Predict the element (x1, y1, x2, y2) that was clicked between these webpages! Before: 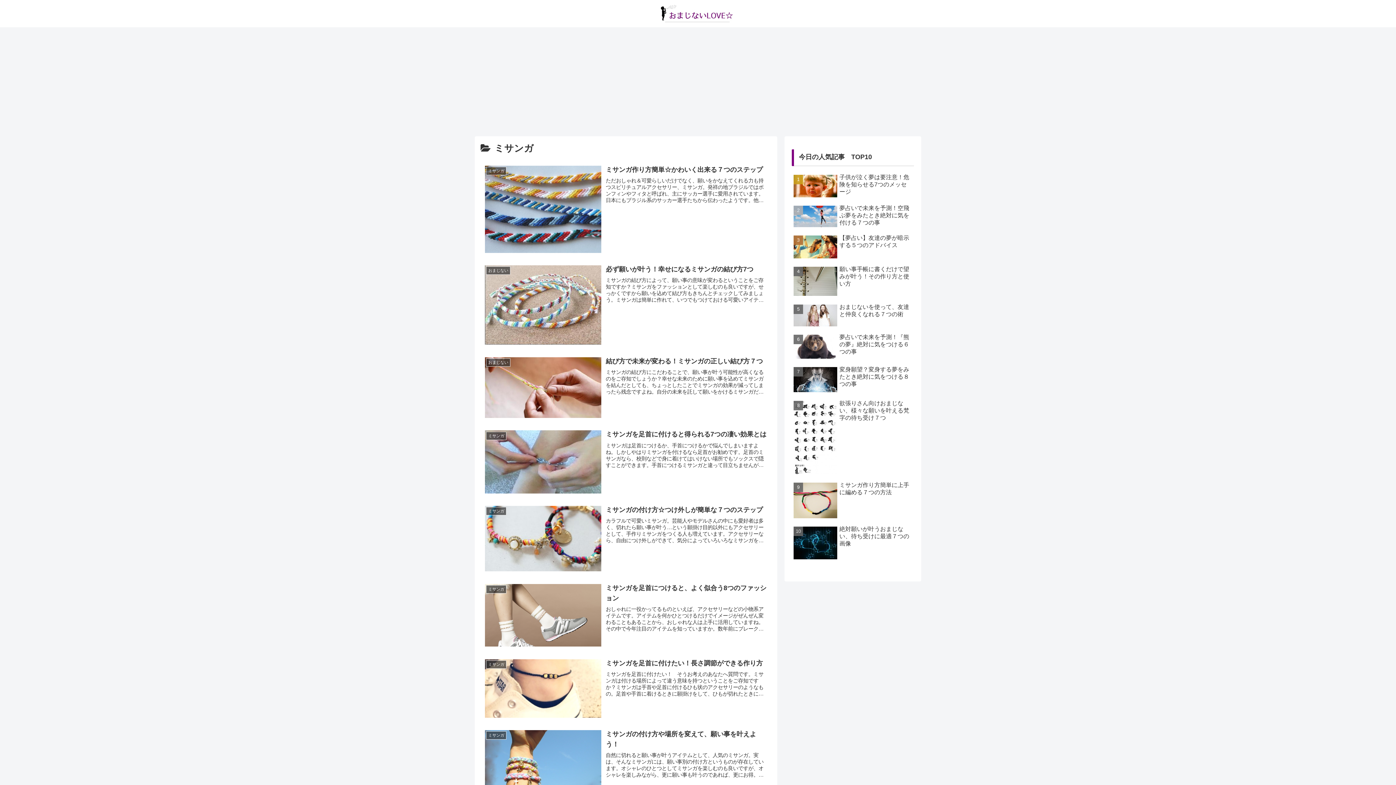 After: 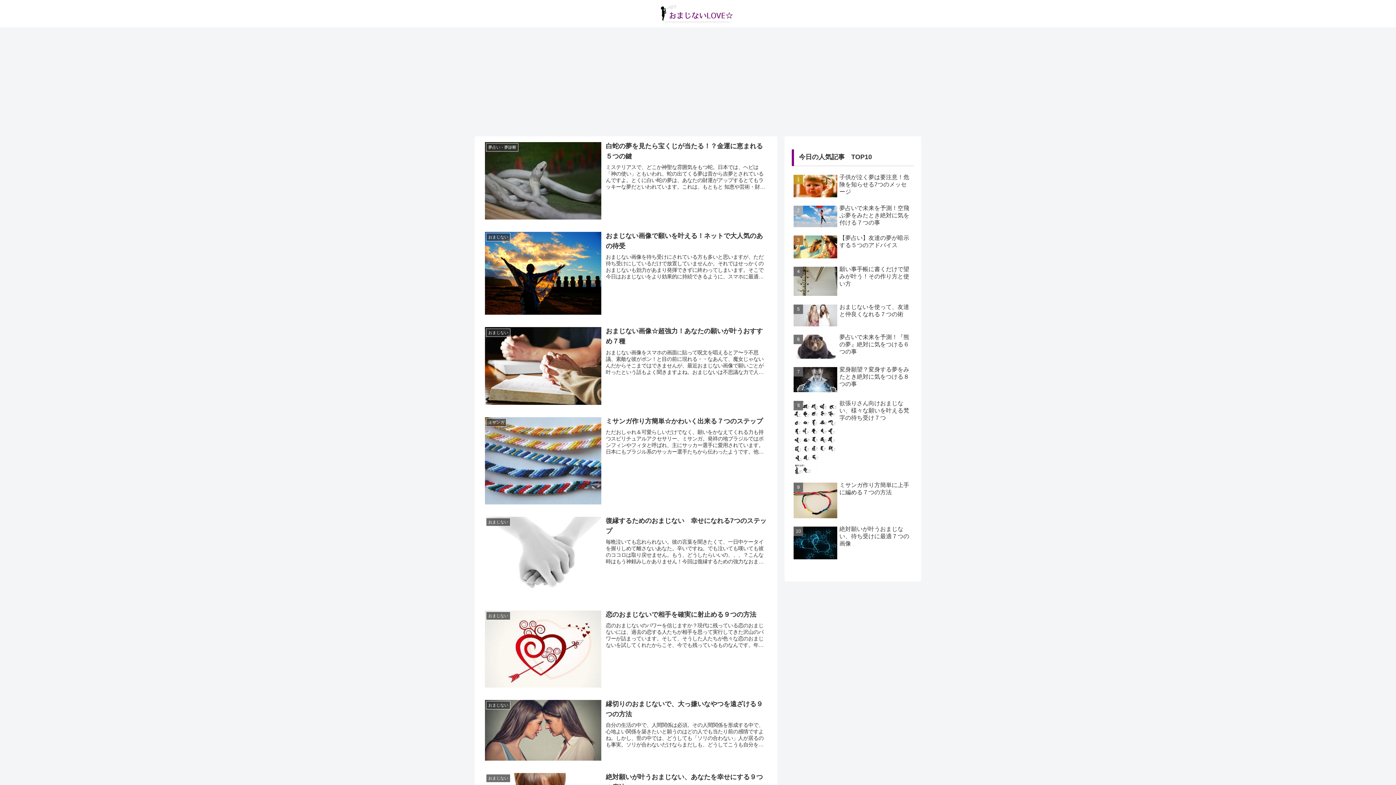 Action: bbox: (653, 3, 742, 23)